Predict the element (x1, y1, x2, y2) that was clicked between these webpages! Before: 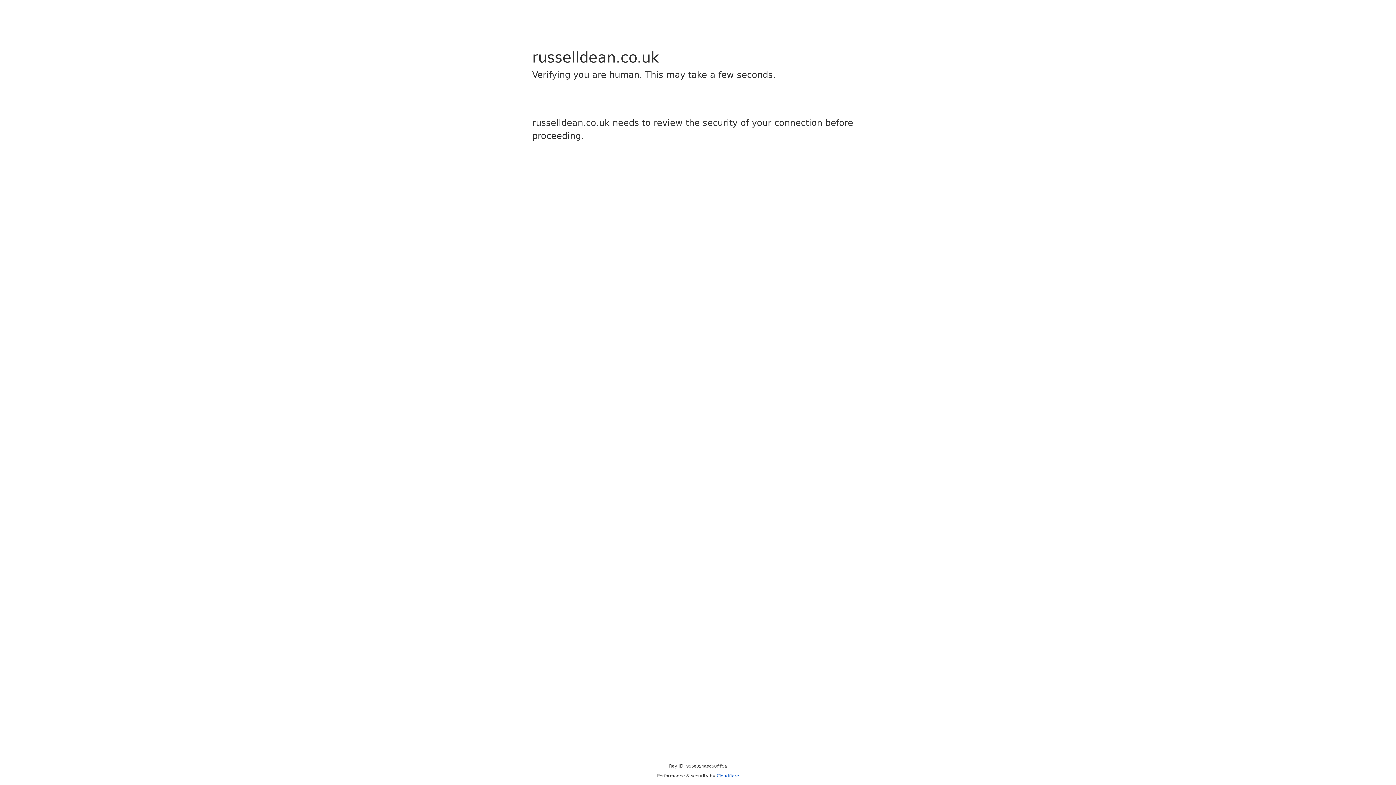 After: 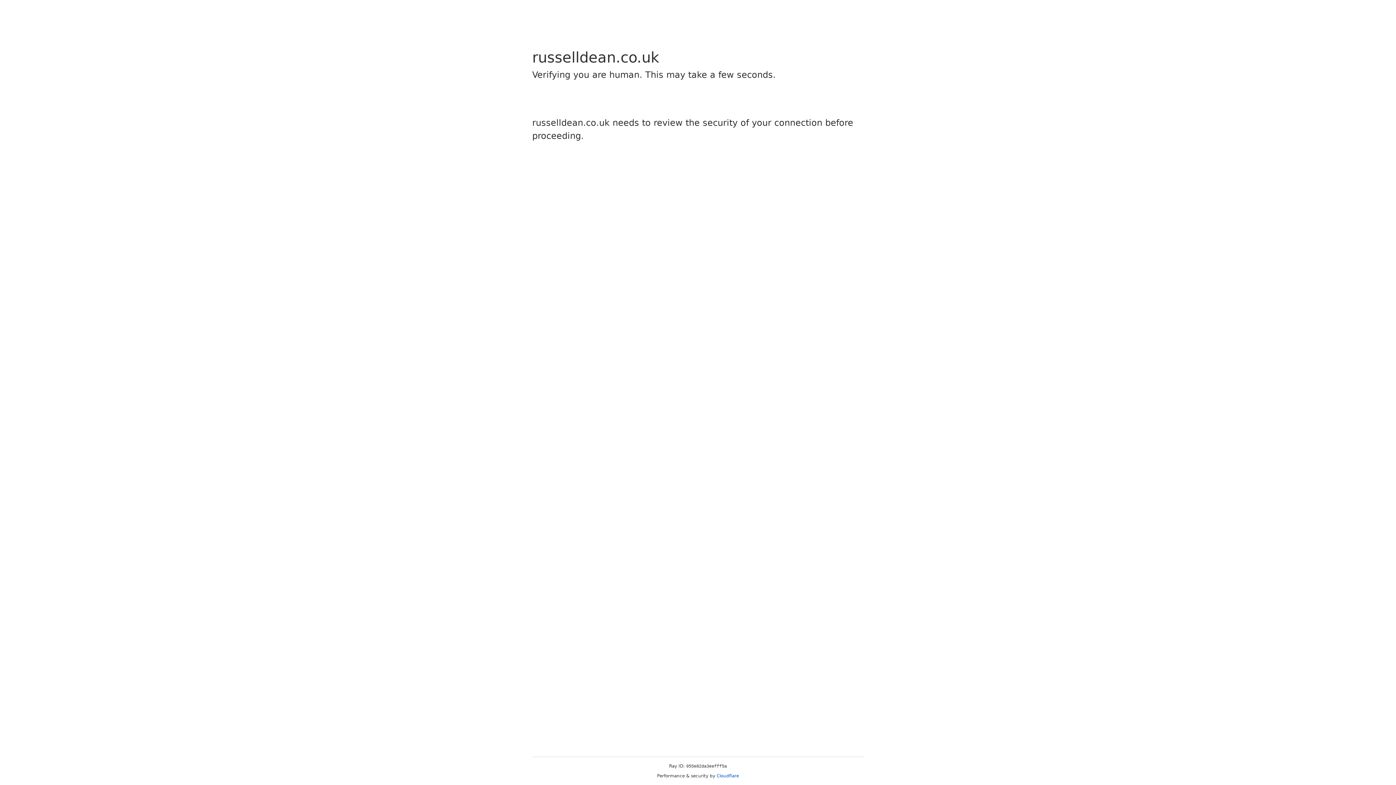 Action: bbox: (716, 773, 739, 778) label: Cloudflare